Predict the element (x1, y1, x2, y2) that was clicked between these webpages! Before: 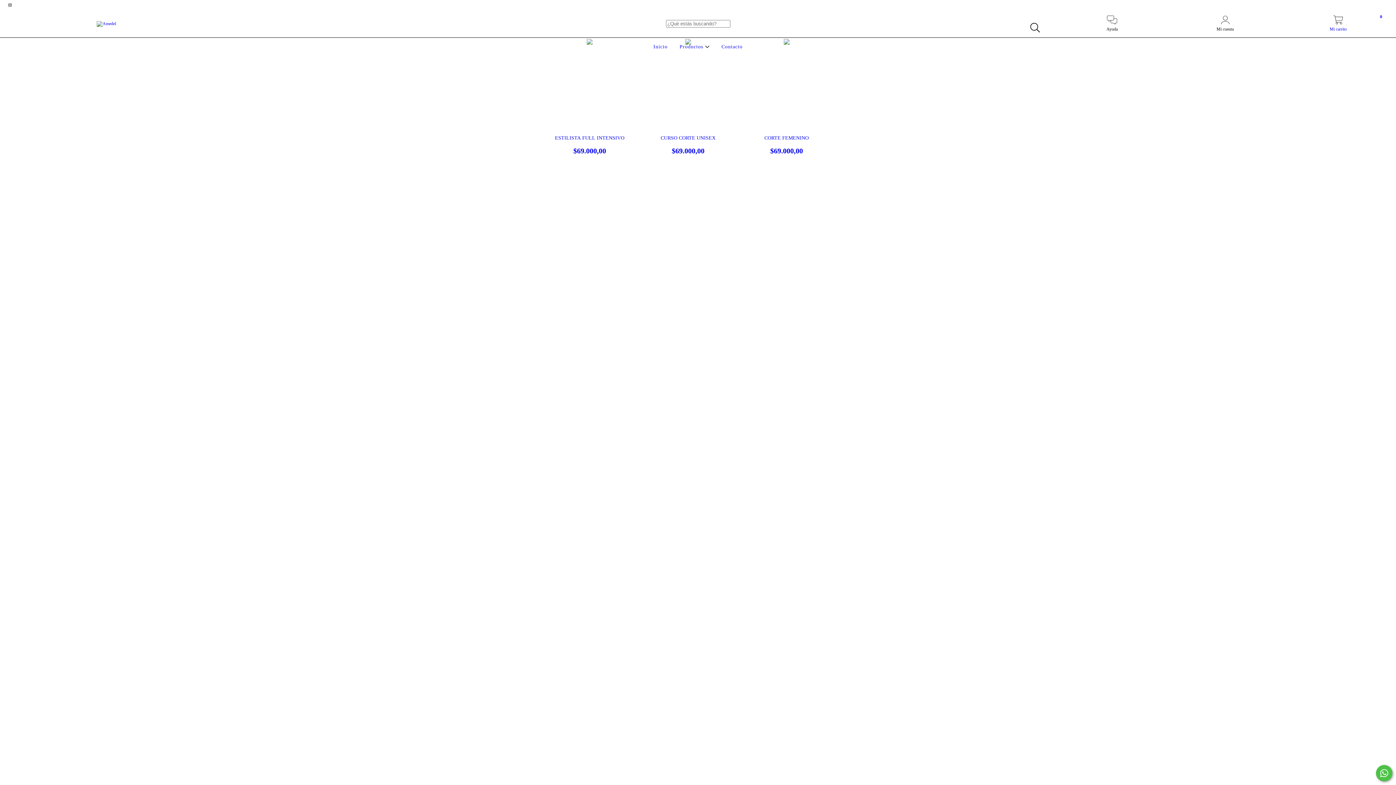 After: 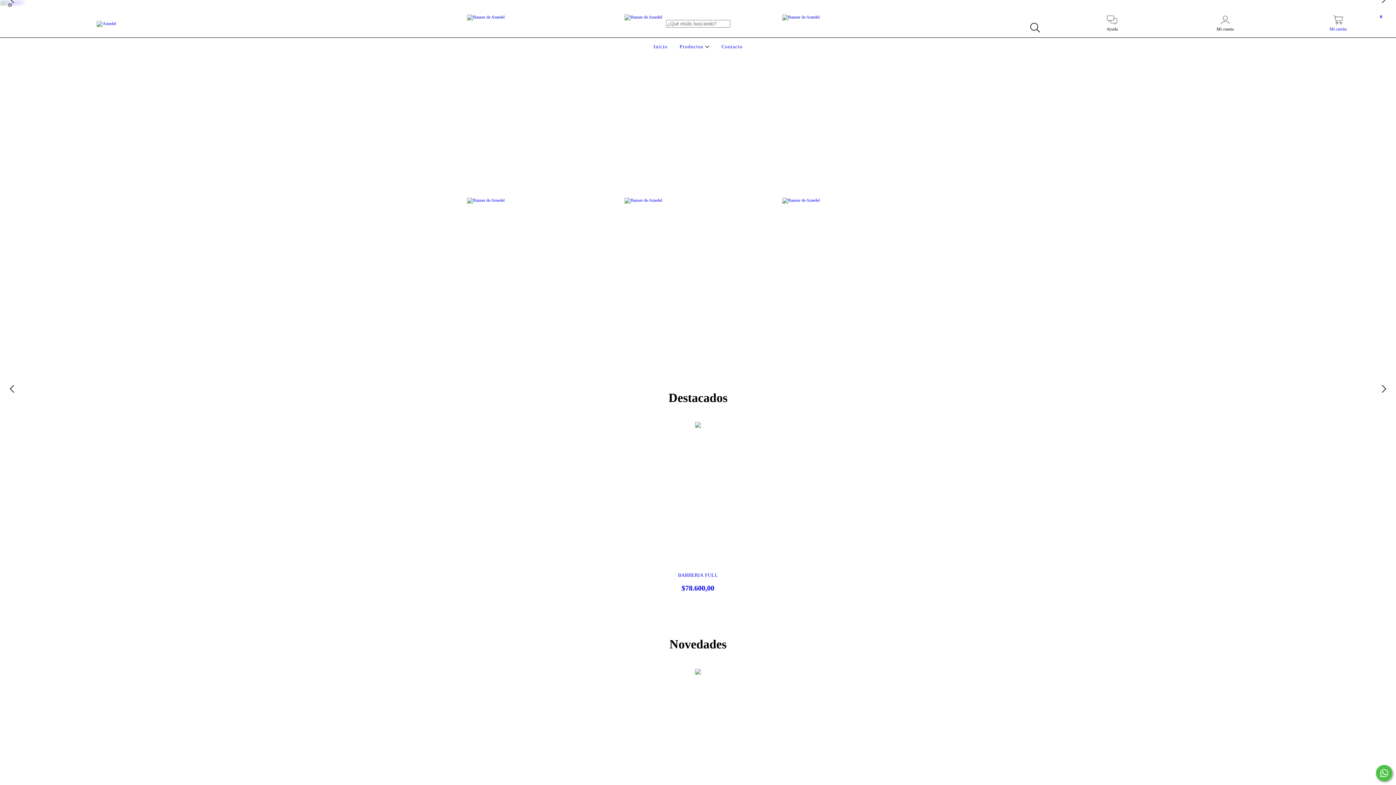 Action: label: Inicio bbox: (651, 44, 669, 49)